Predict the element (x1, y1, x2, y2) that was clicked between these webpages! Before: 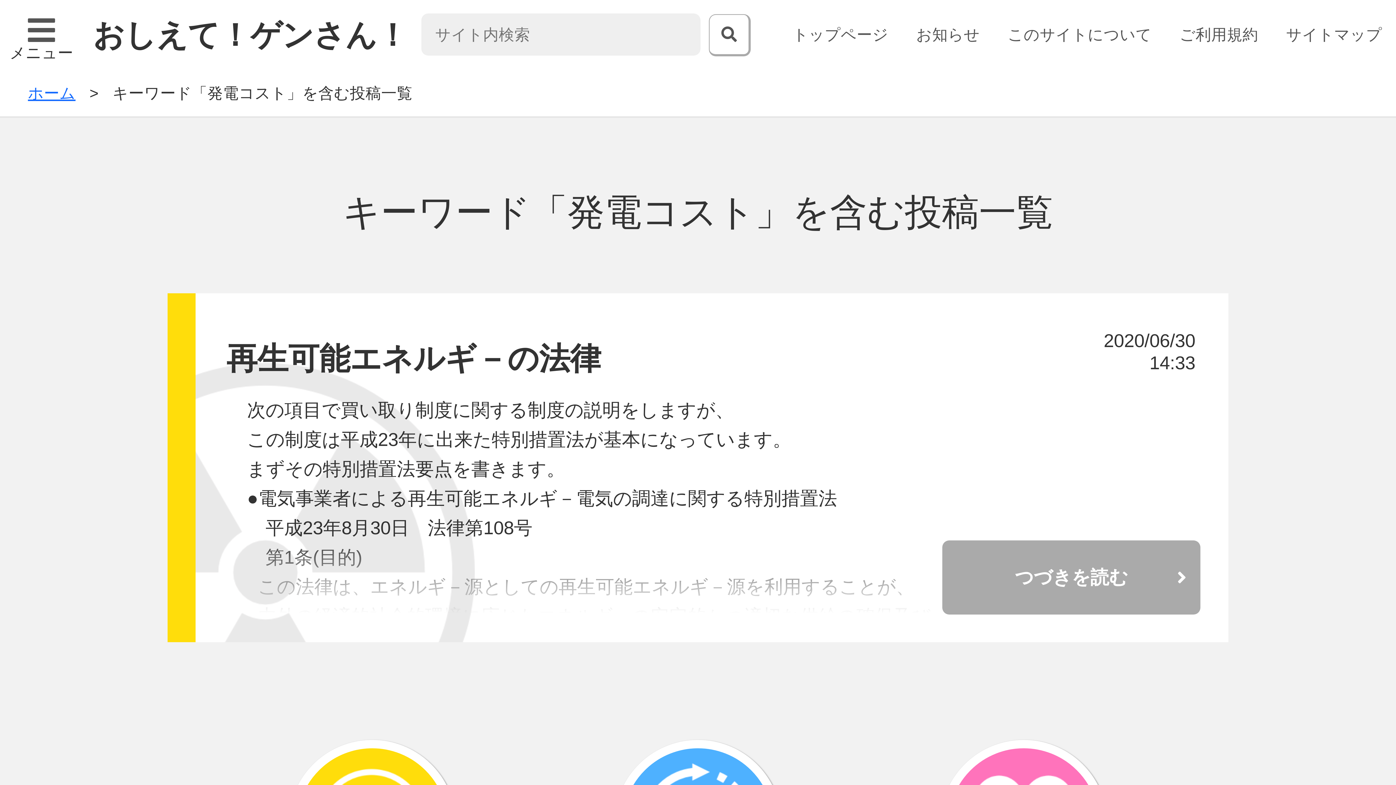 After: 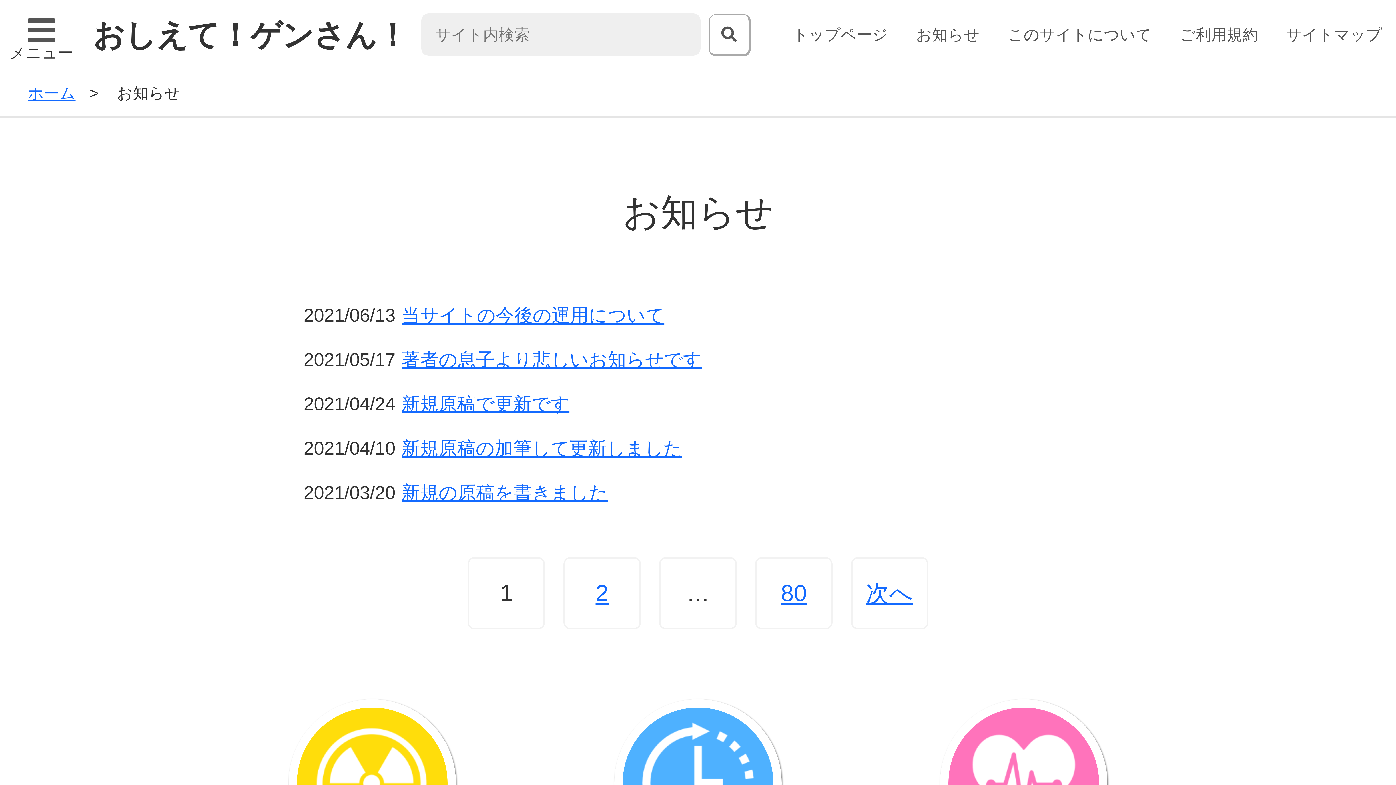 Action: bbox: (916, 25, 980, 43) label: お知らせ